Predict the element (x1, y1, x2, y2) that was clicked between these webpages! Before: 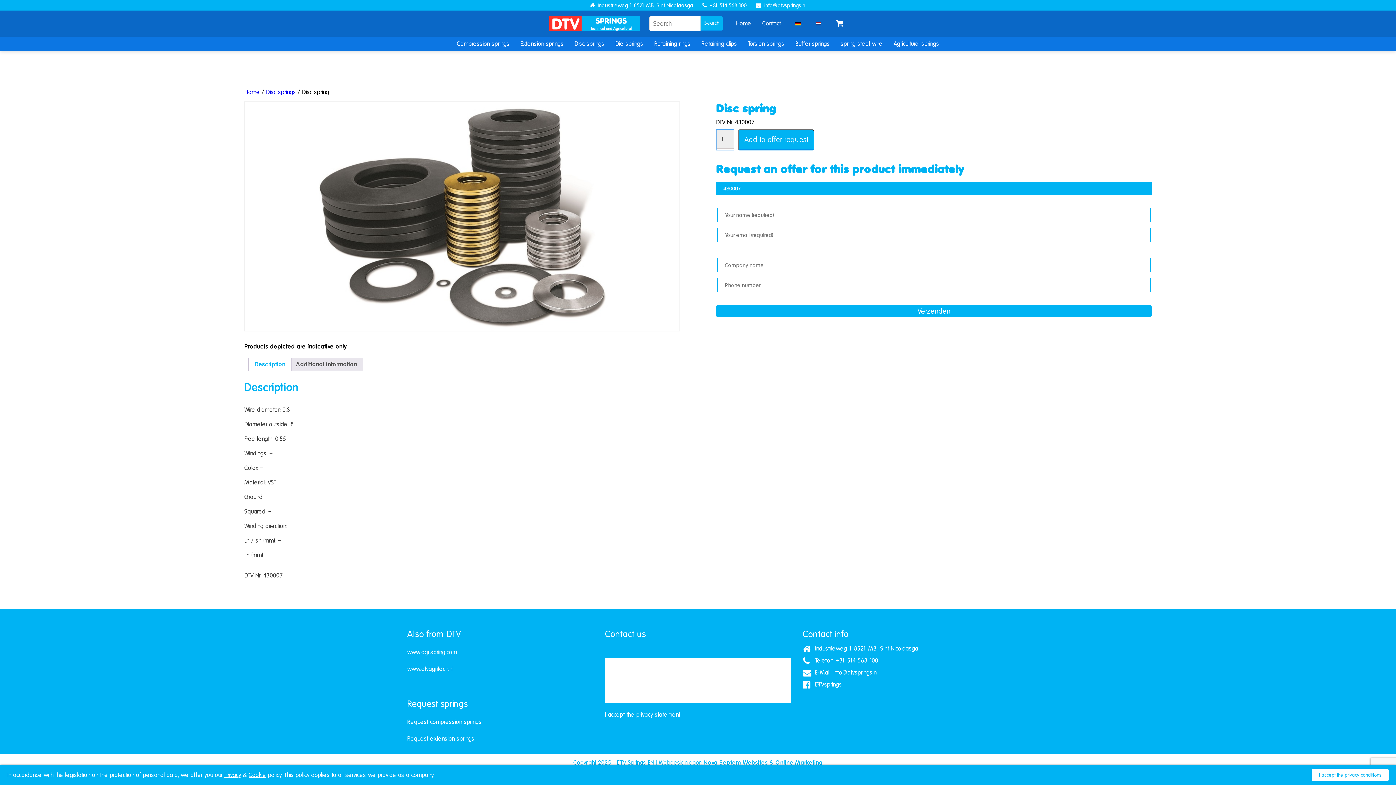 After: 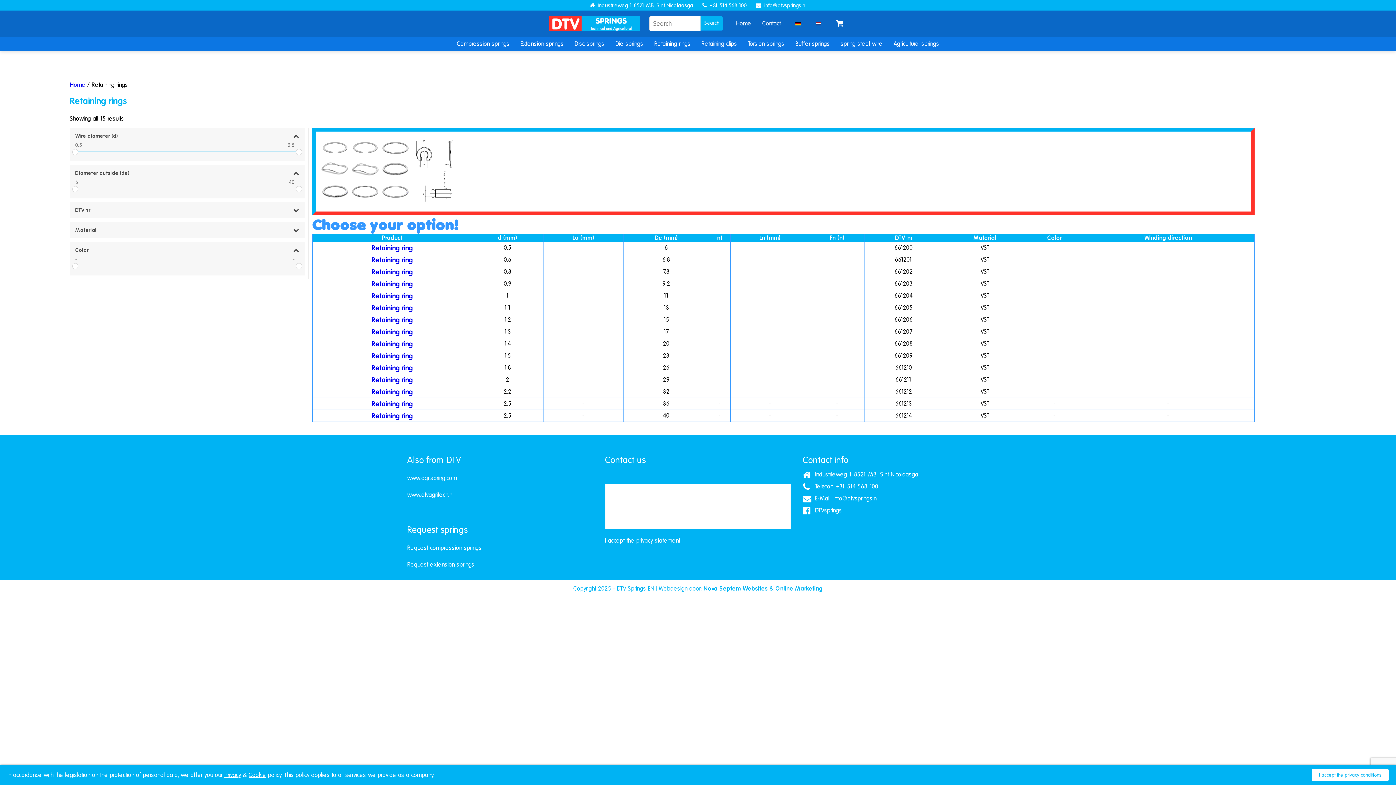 Action: label: Retaining rings bbox: (650, 36, 694, 50)